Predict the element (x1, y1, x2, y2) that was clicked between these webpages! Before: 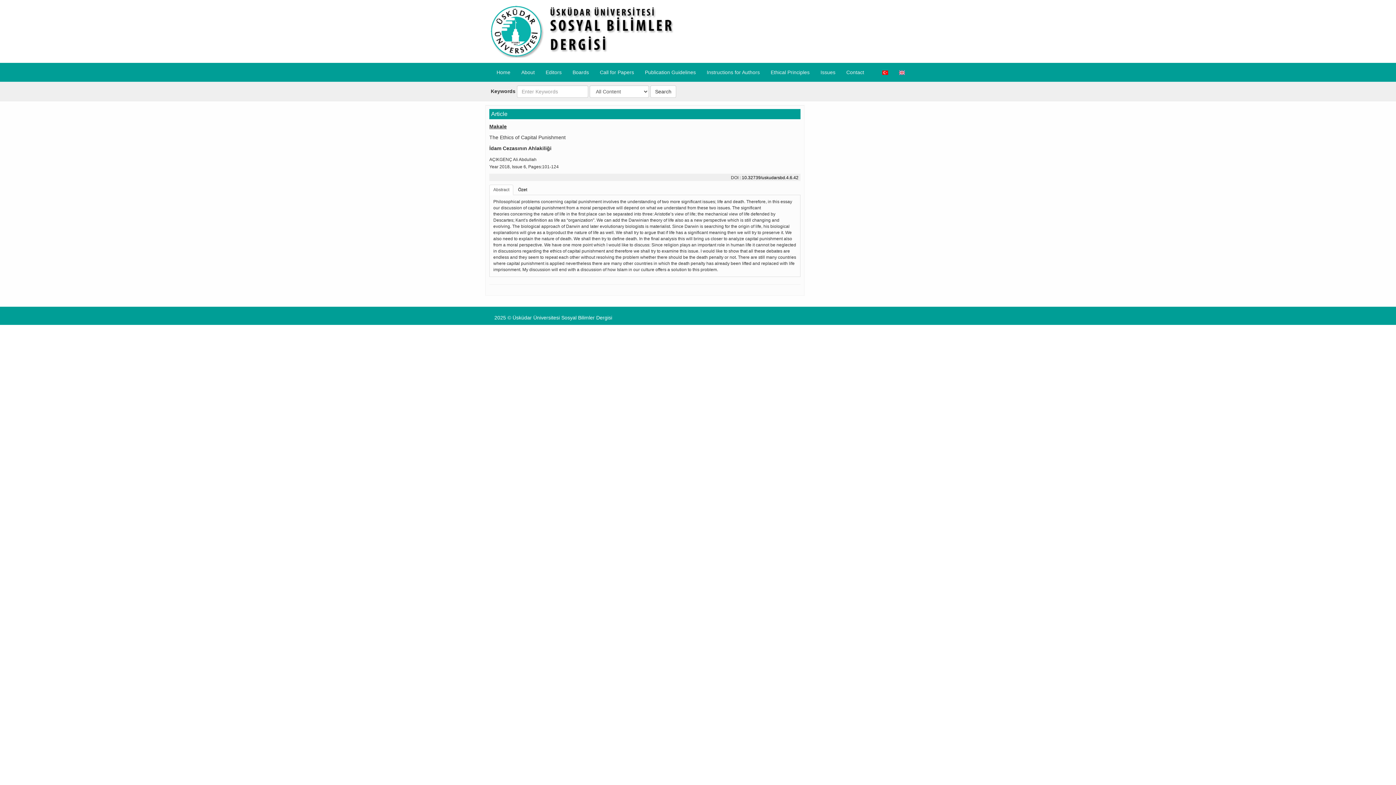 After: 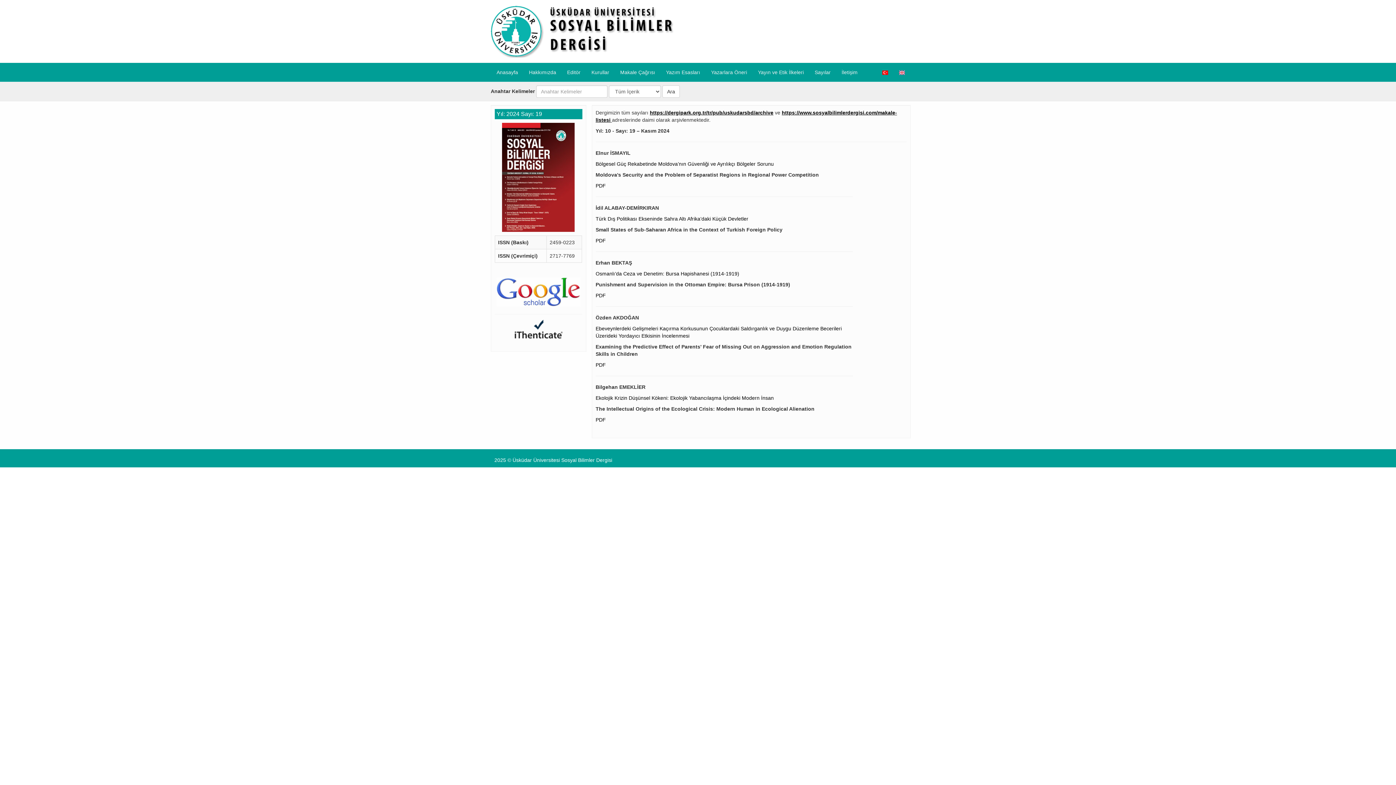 Action: bbox: (490, 5, 692, 57)